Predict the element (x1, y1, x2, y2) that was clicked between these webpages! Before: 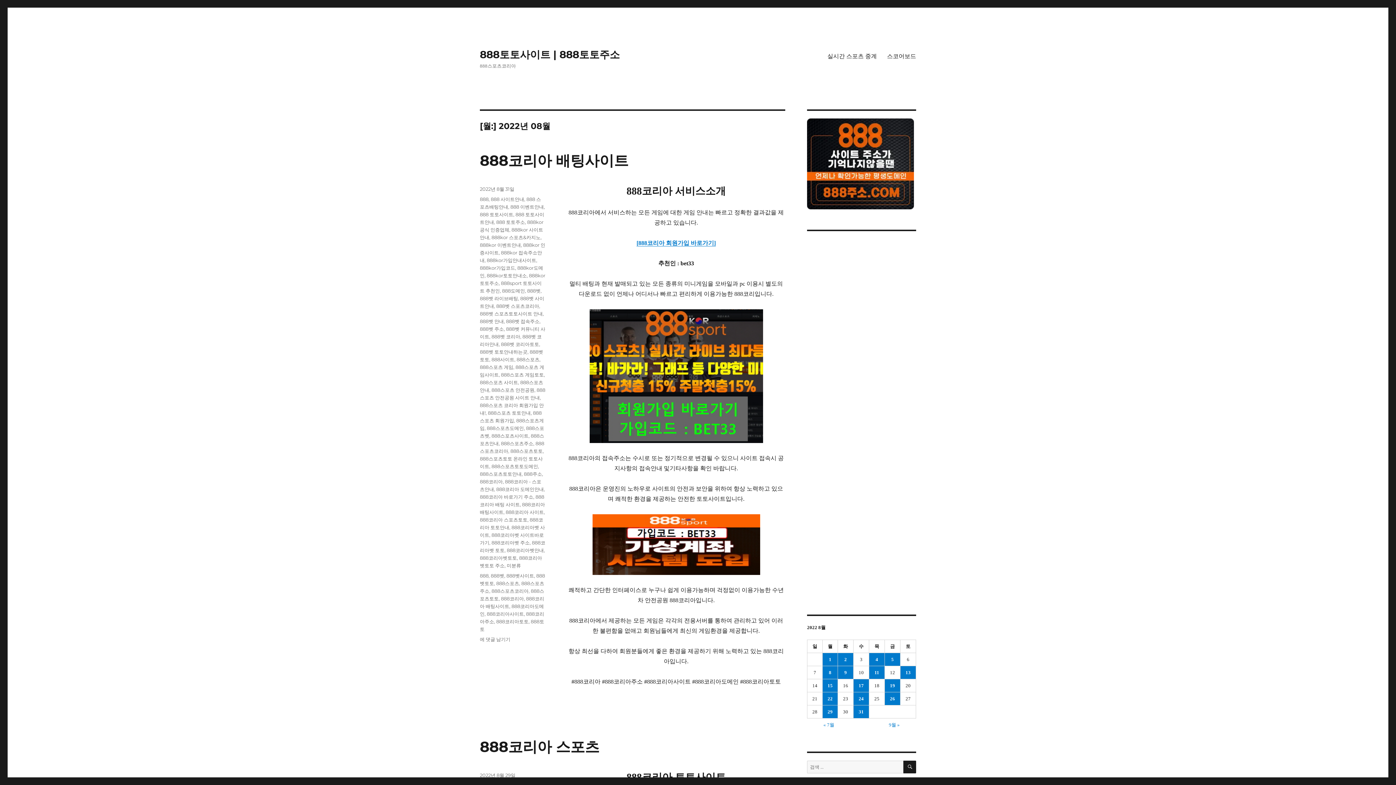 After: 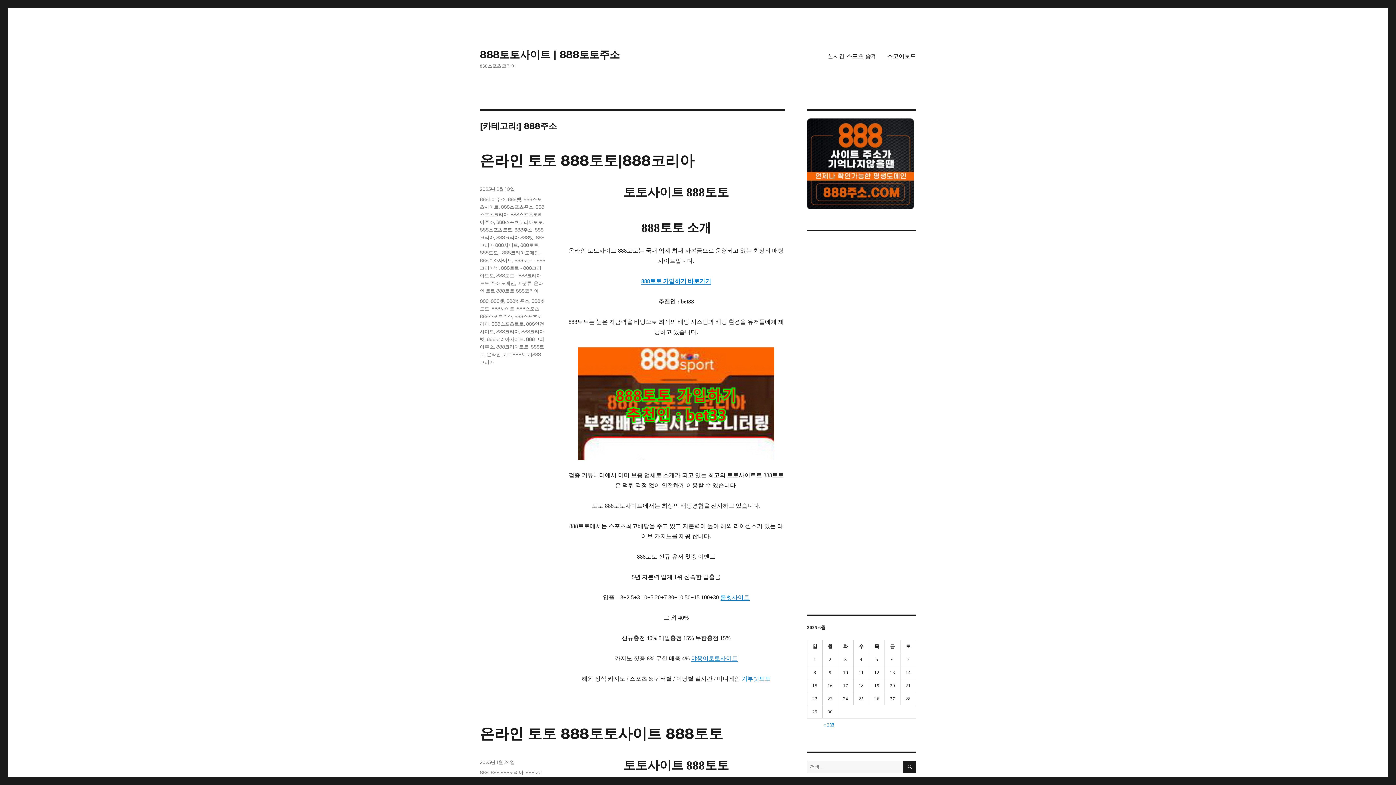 Action: bbox: (524, 471, 542, 477) label: 888주소